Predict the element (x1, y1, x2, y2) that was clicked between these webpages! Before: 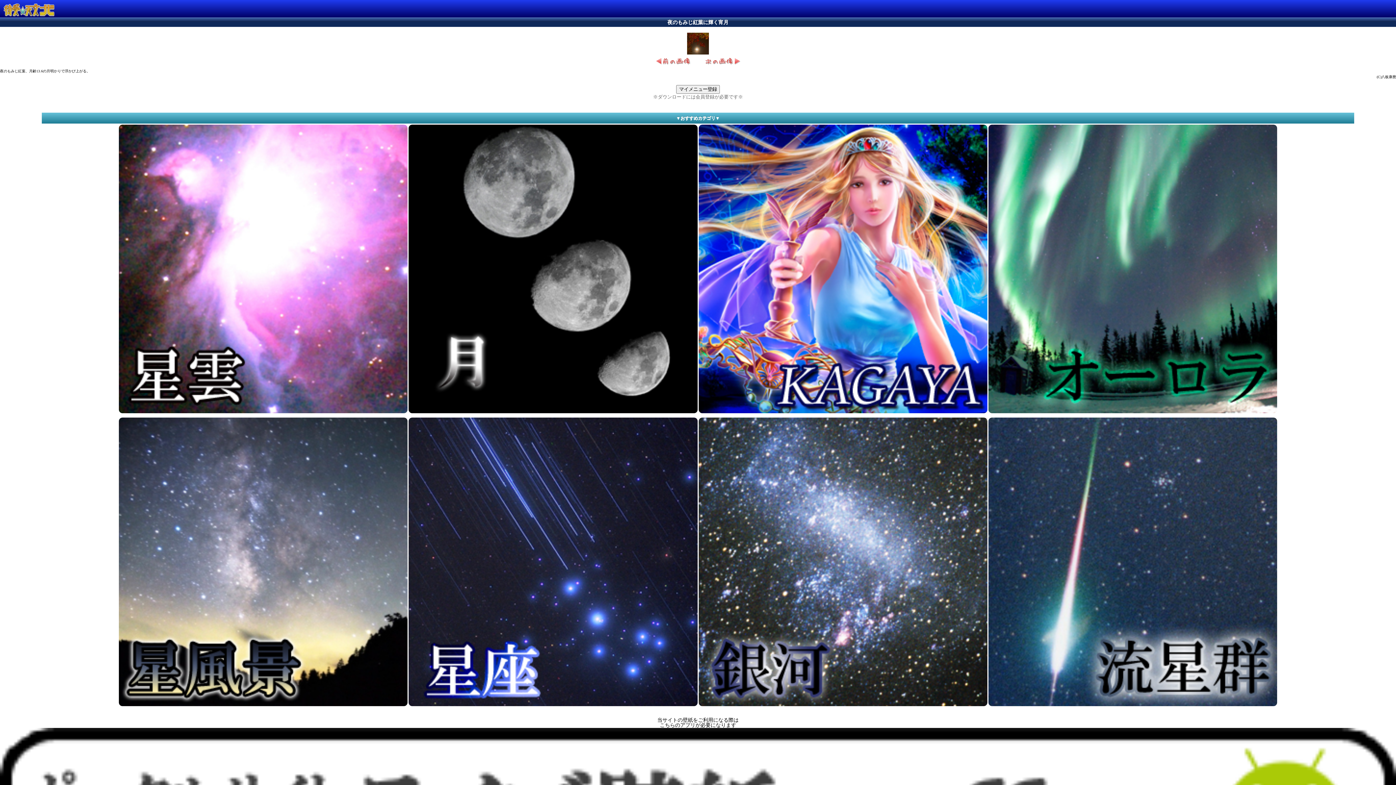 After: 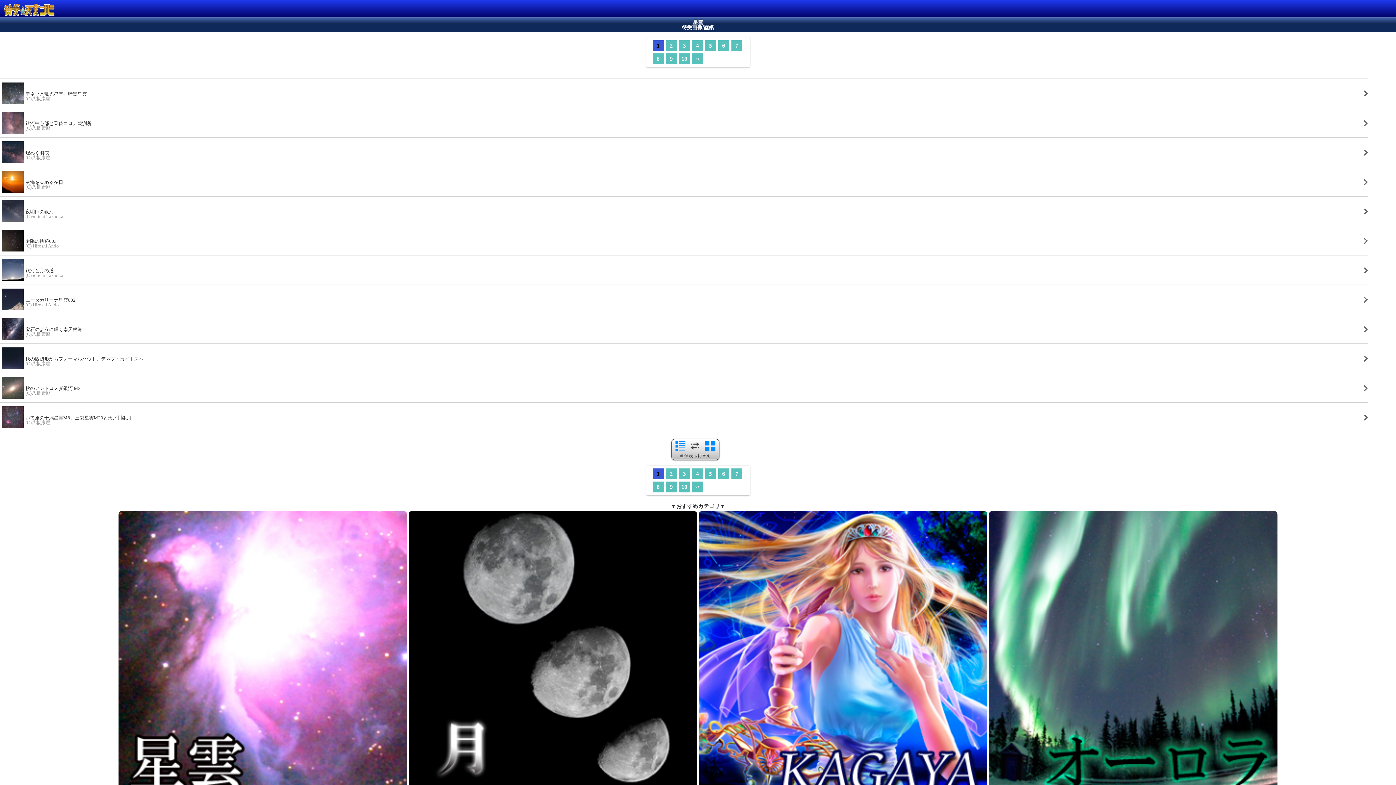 Action: bbox: (119, 410, 407, 415)